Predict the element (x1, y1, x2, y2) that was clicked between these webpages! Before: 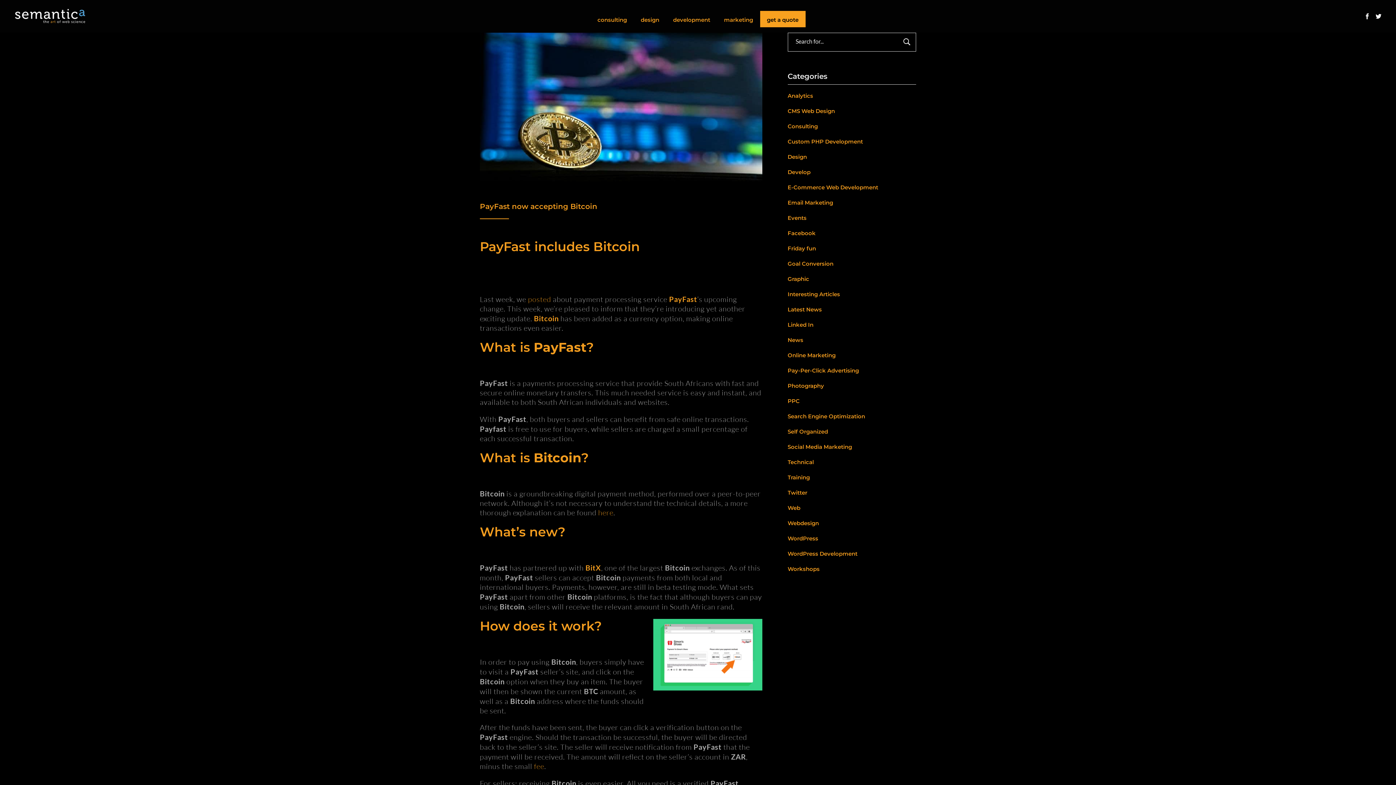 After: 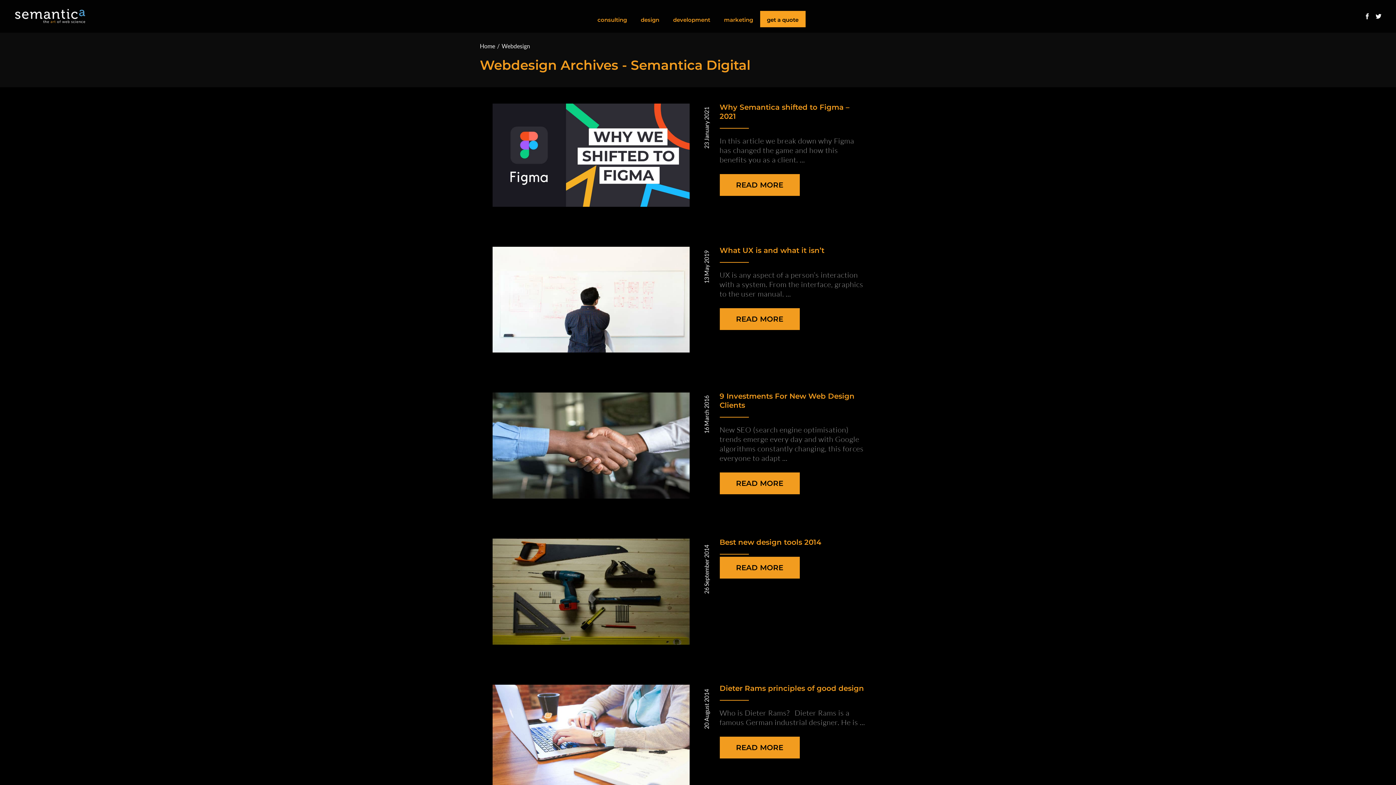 Action: bbox: (787, 513, 825, 533) label: Webdesign